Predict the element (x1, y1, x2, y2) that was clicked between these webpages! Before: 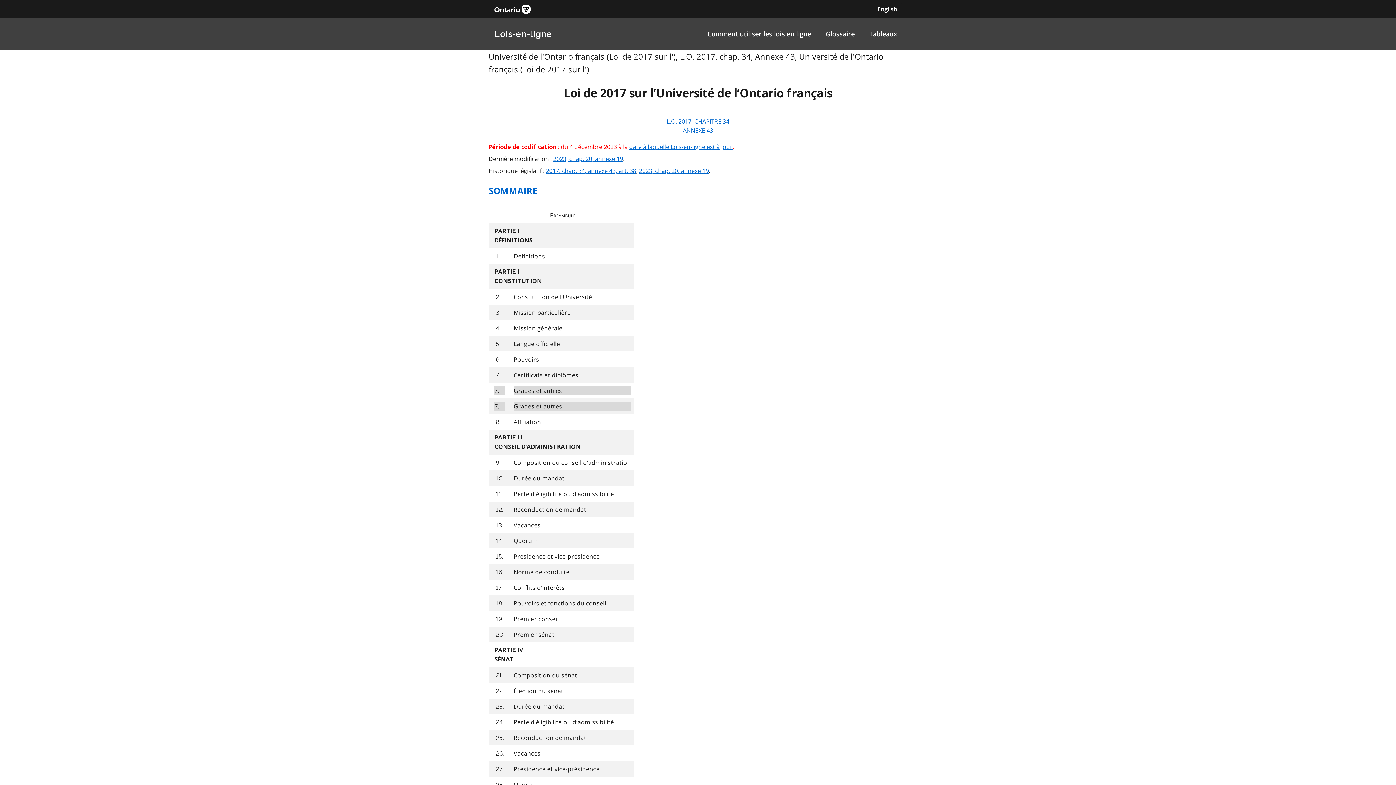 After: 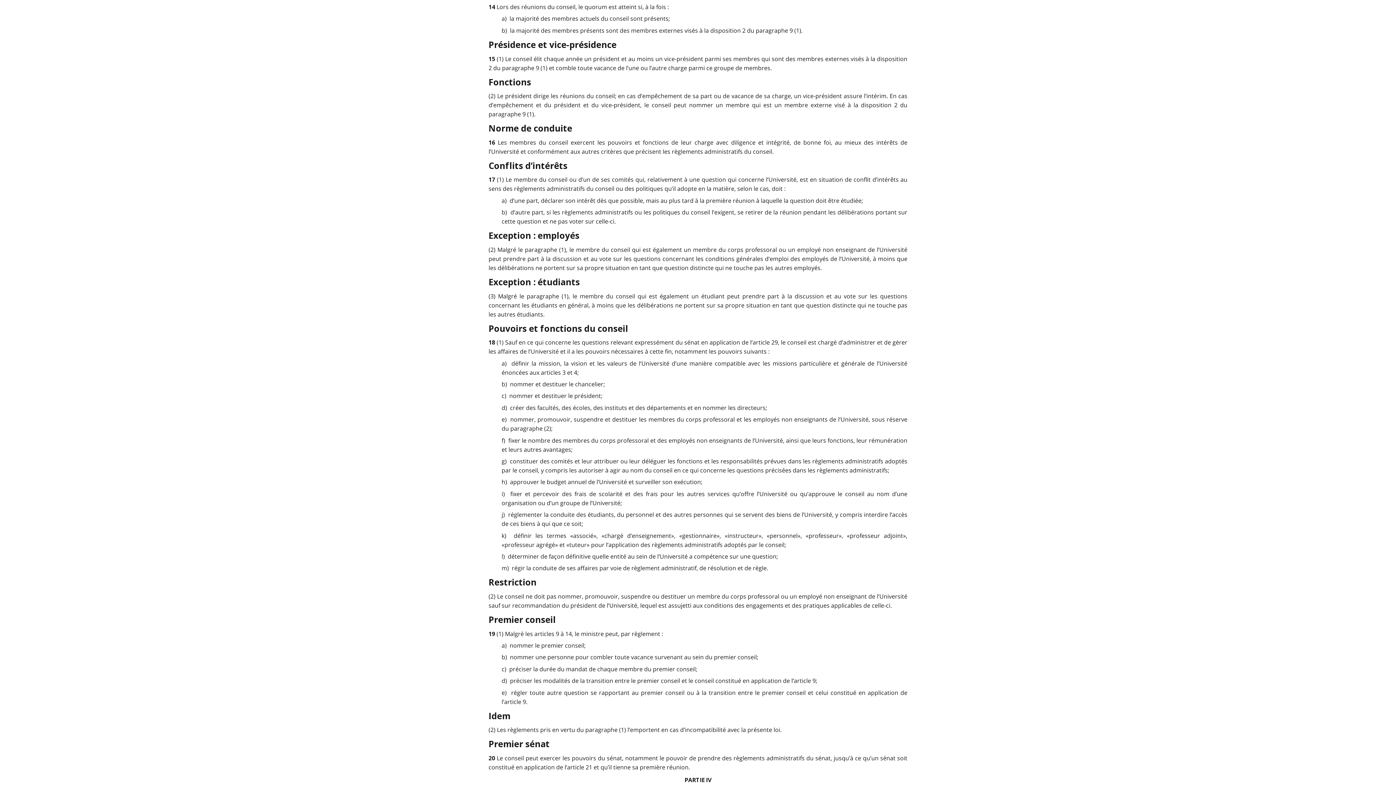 Action: bbox: (494, 552, 503, 561) label: 15.